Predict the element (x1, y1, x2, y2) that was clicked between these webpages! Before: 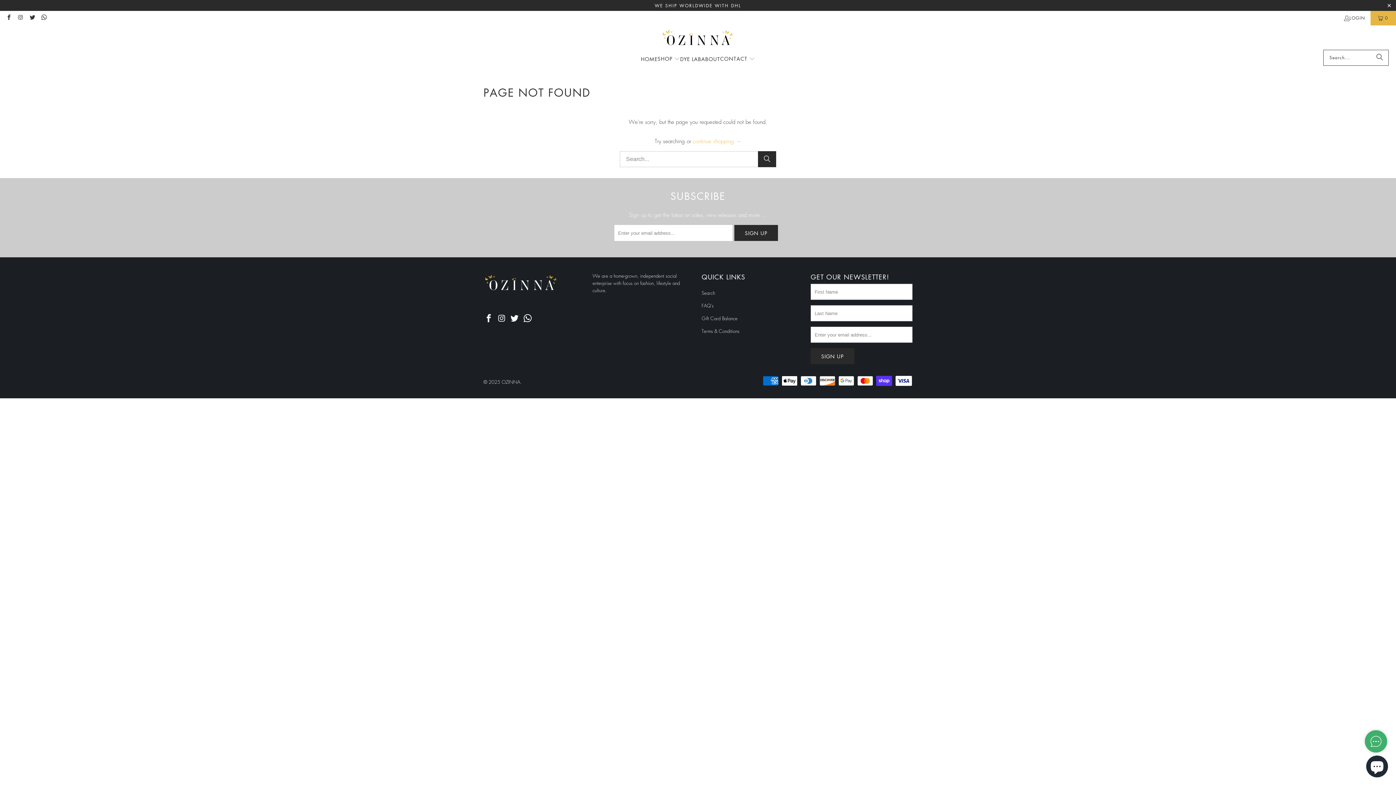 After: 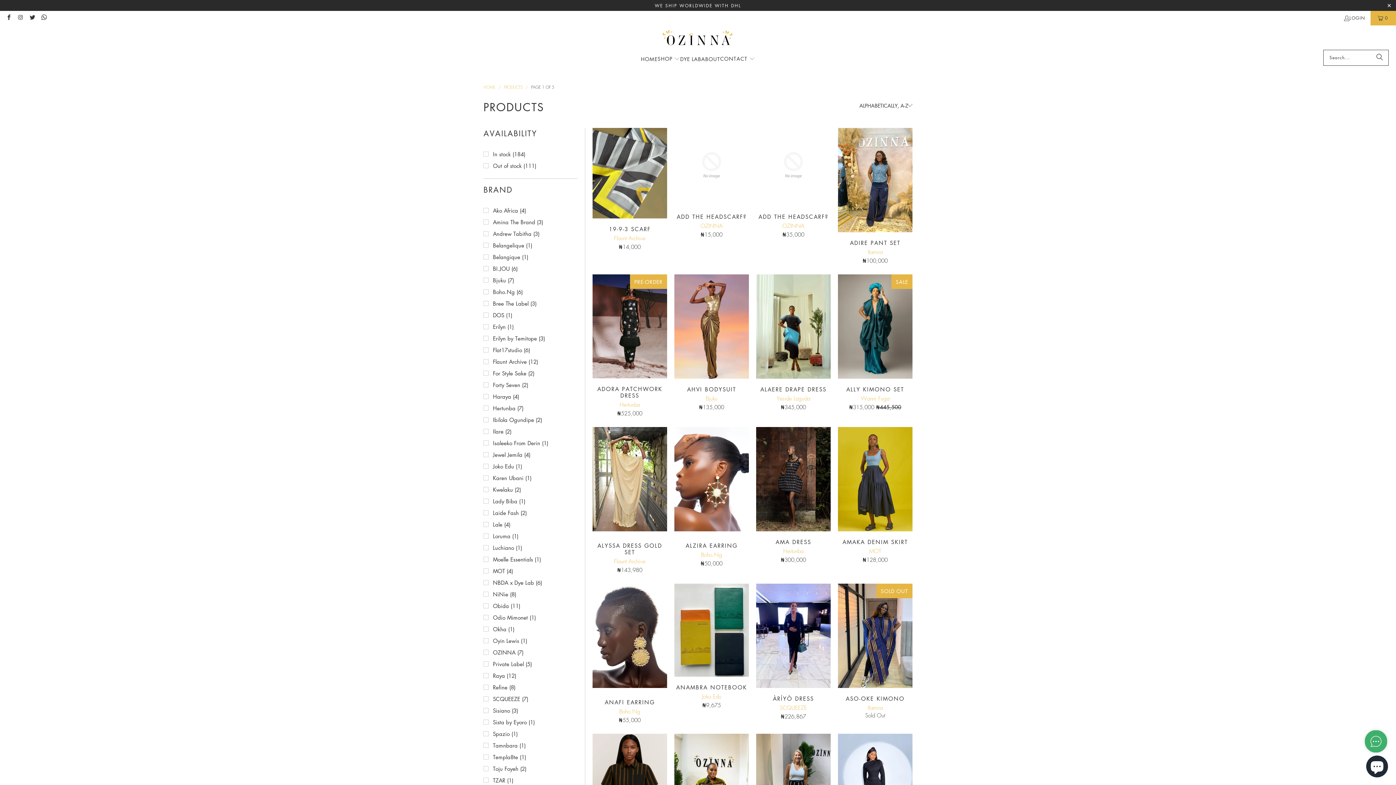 Action: bbox: (693, 137, 741, 145) label: continue shopping →